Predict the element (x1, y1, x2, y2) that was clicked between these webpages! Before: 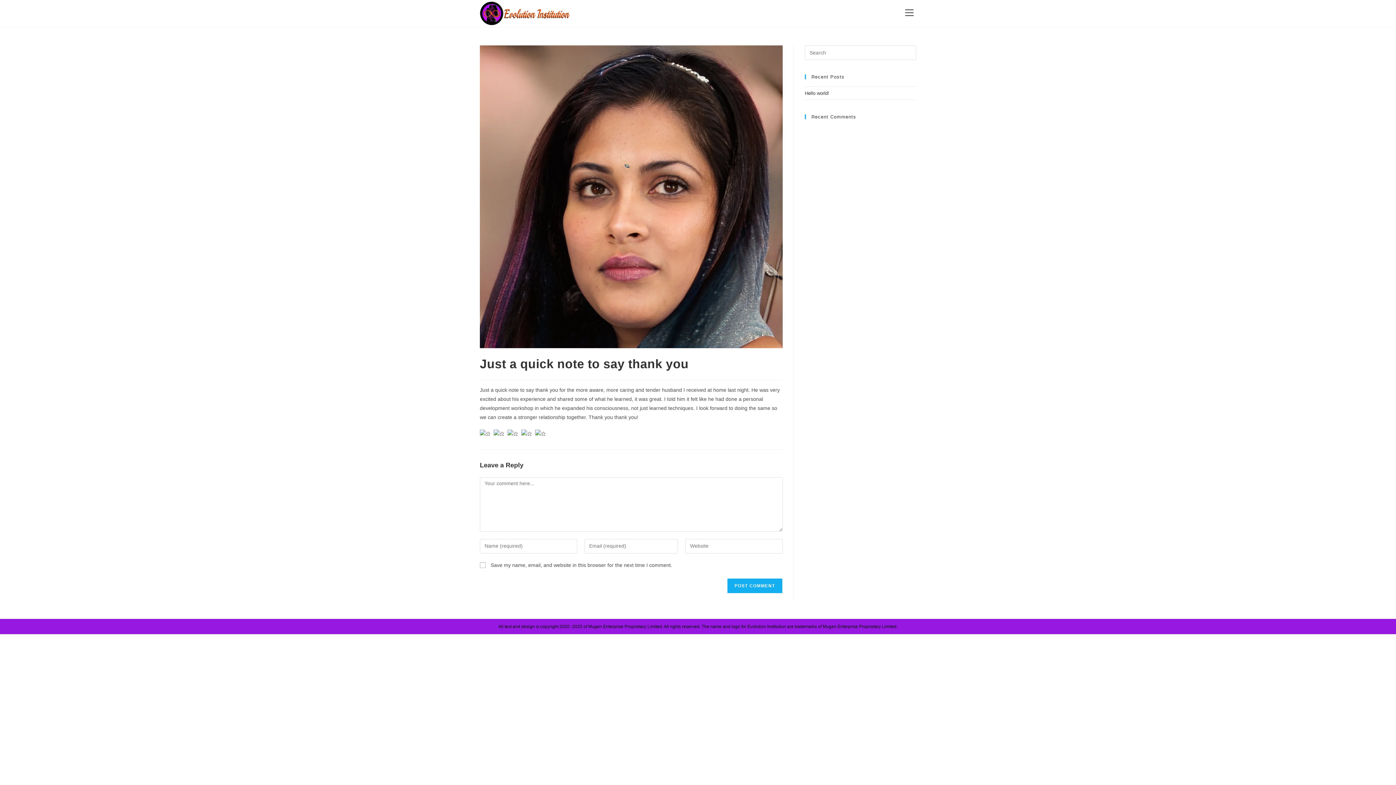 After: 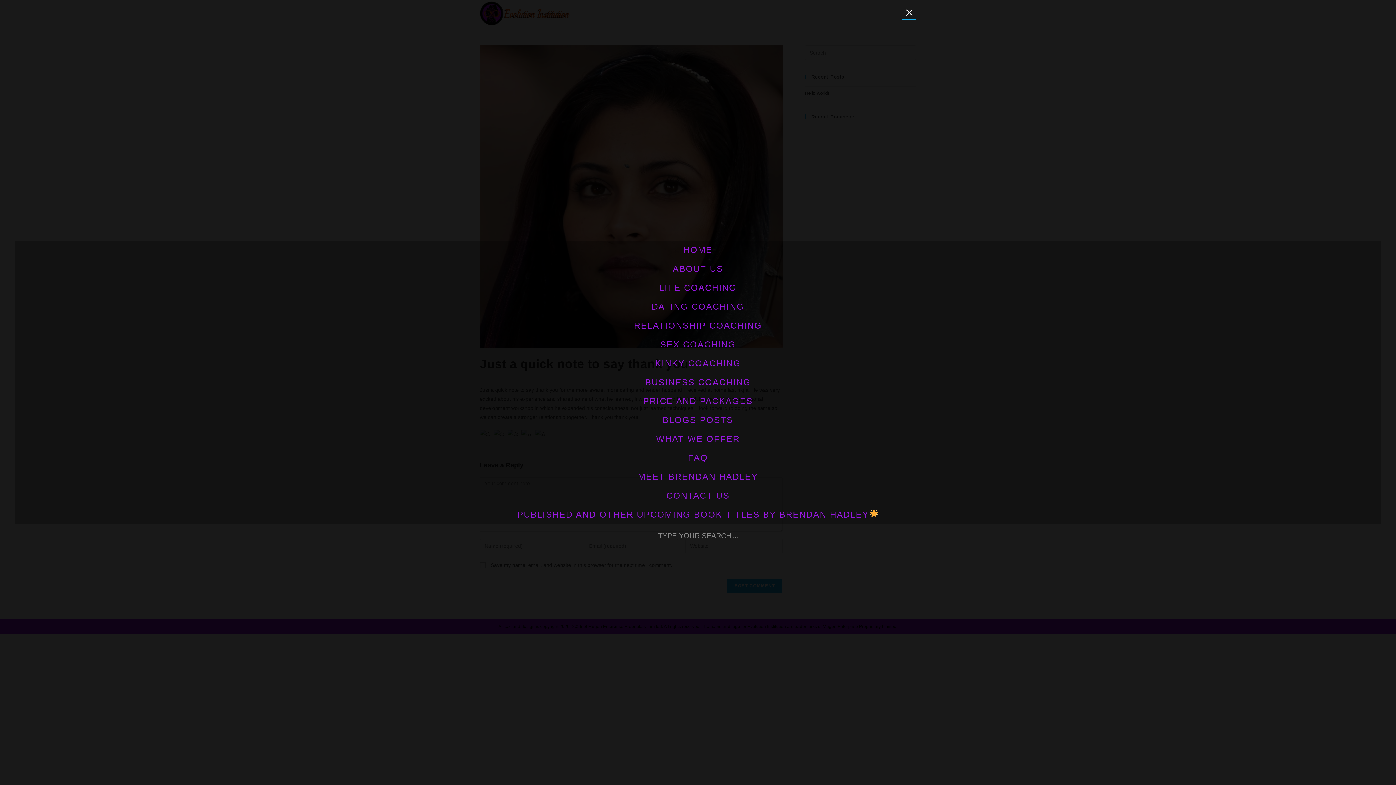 Action: label: View website Menu bbox: (902, 7, 916, 19)